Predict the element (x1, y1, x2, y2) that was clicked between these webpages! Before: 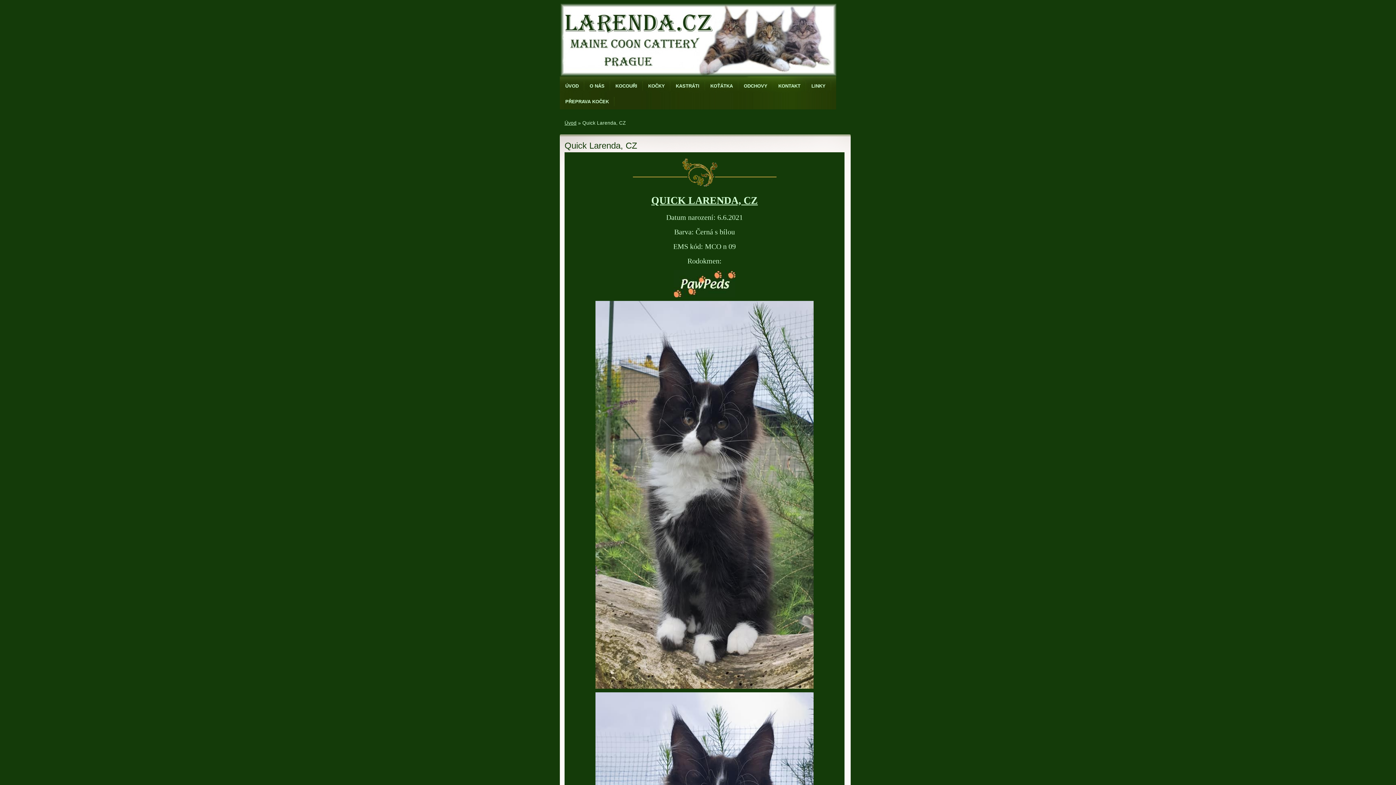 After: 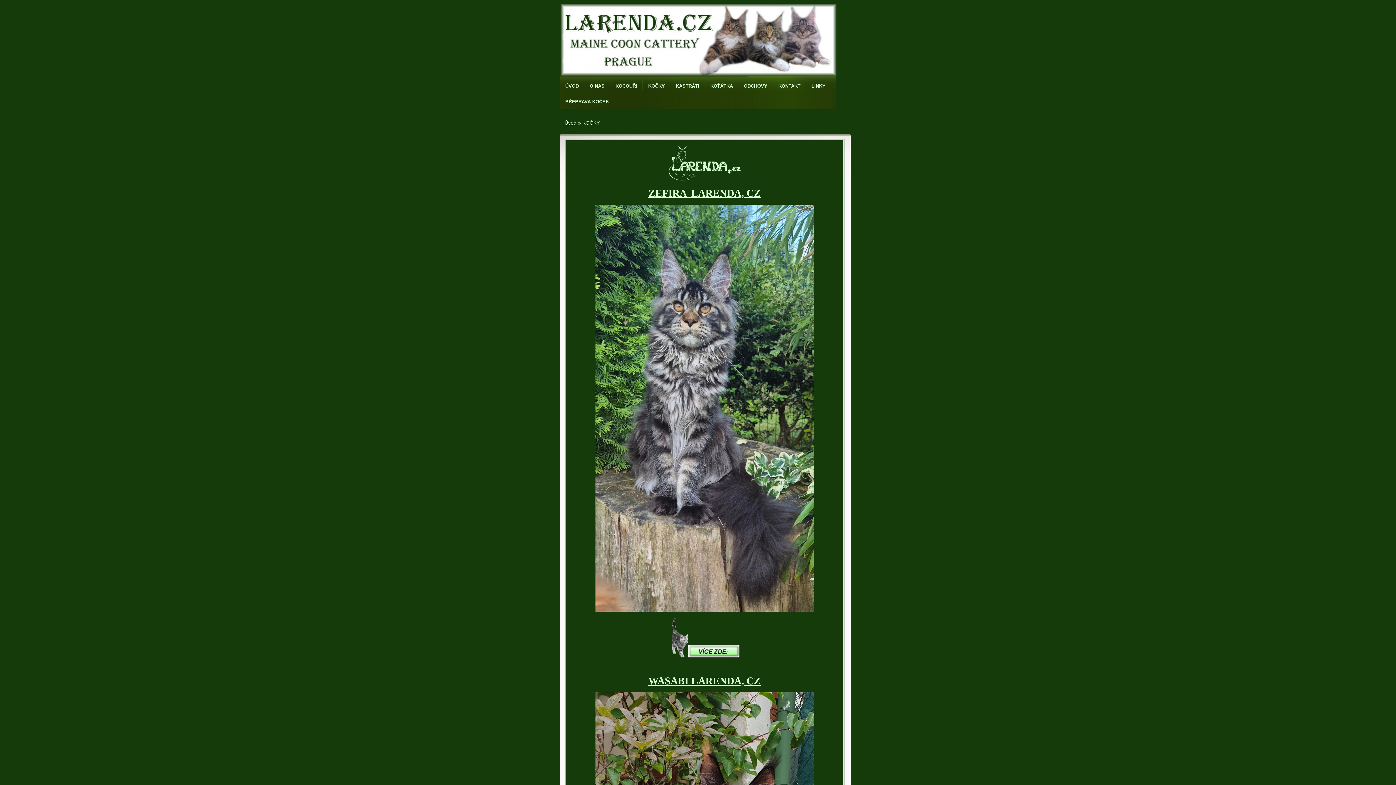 Action: label: KOČKY bbox: (642, 78, 670, 93)